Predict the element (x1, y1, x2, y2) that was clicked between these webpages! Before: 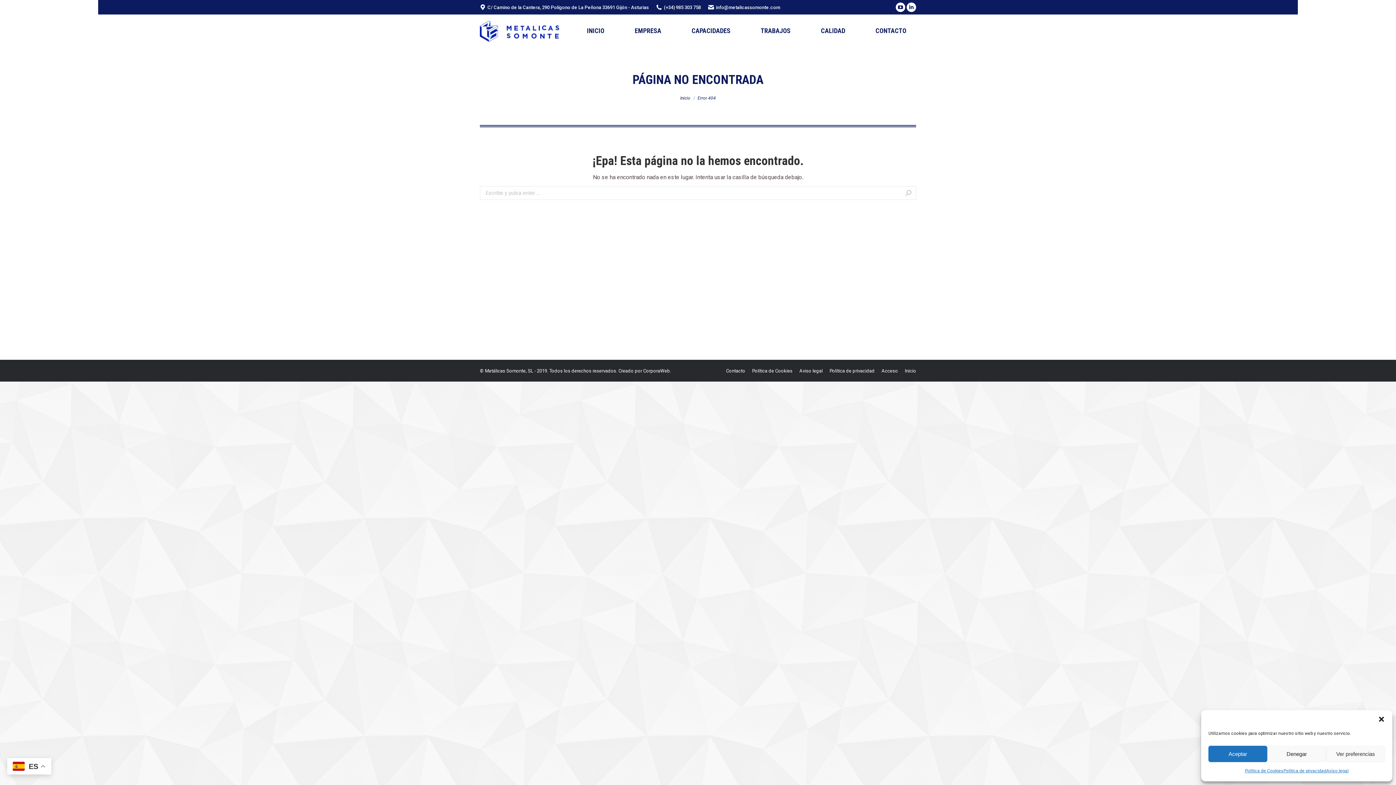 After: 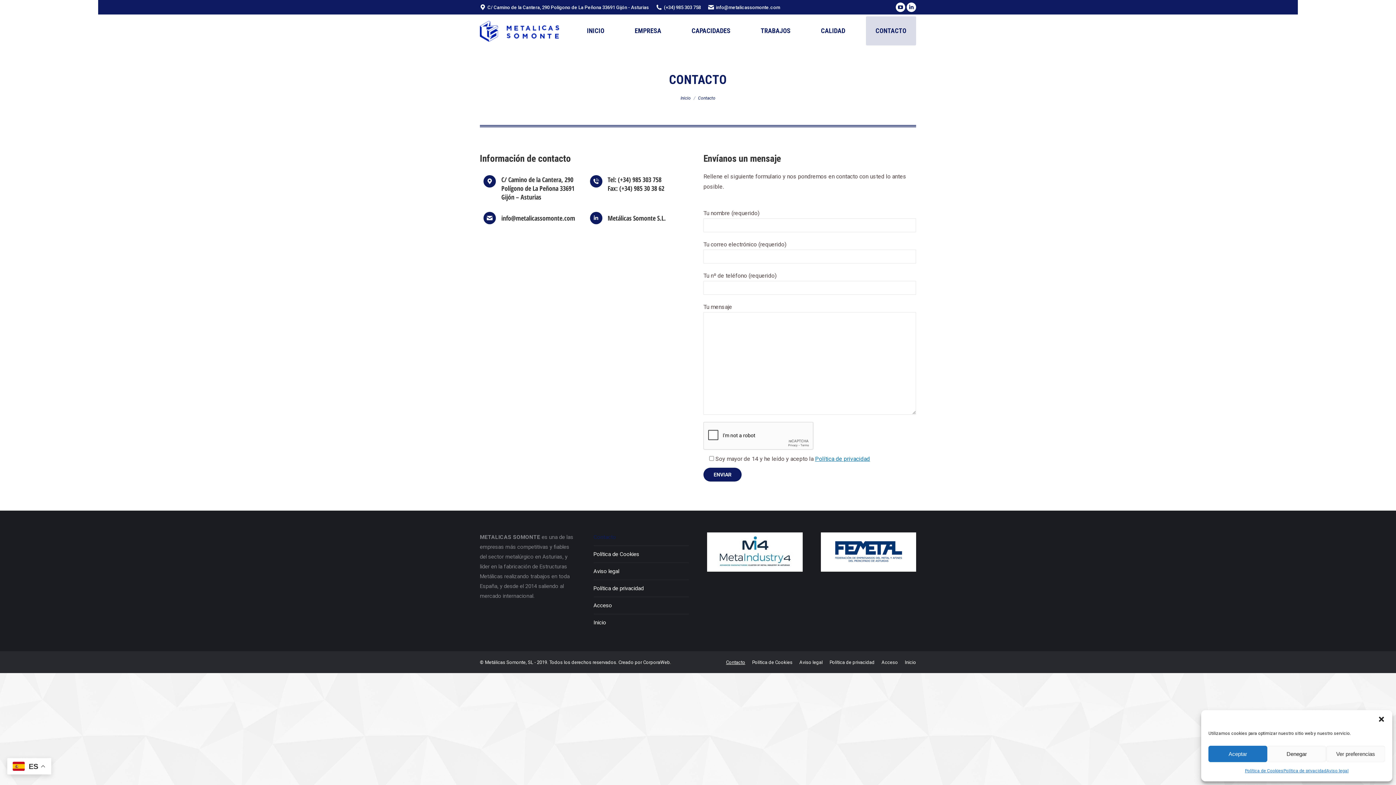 Action: bbox: (866, 16, 916, 45) label: CONTACTO